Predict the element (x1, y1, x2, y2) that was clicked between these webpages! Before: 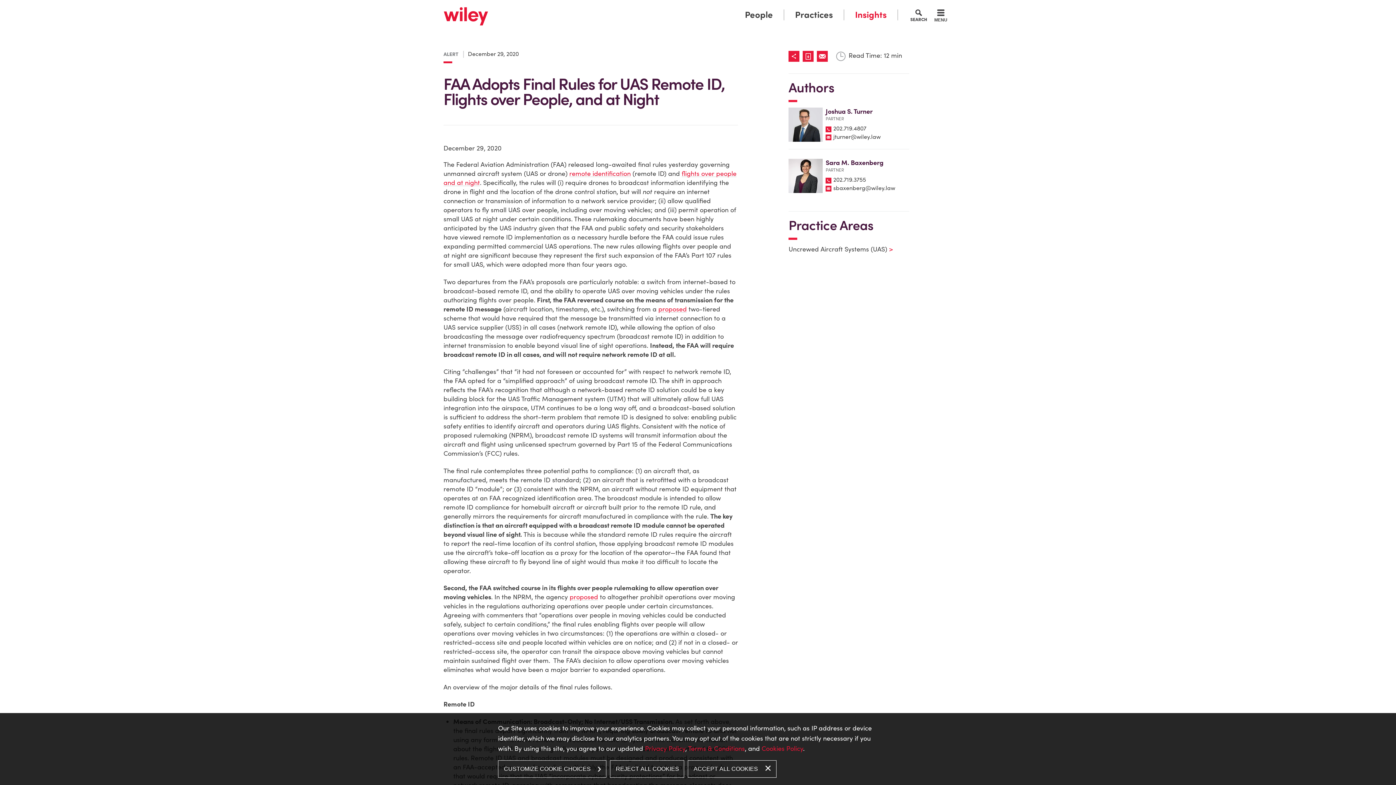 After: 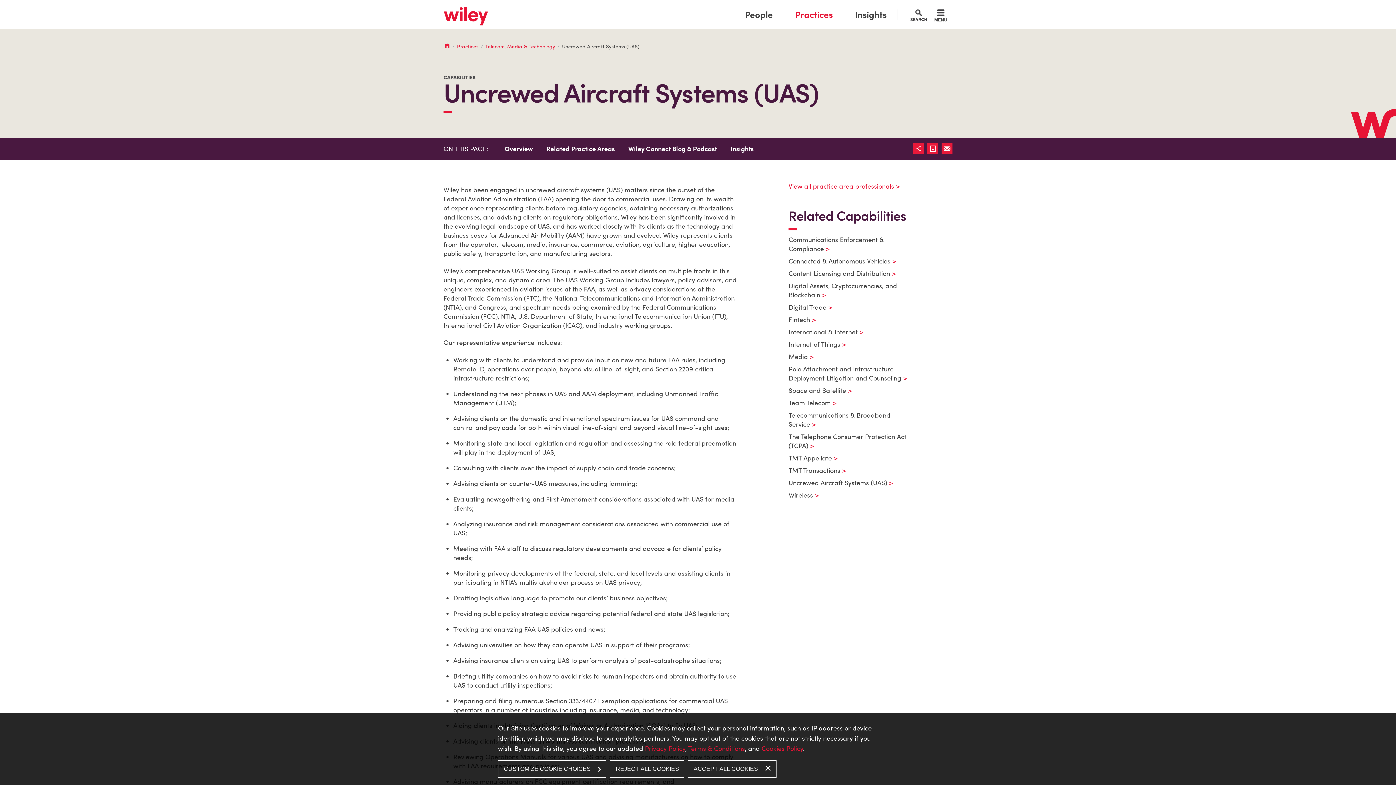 Action: label: Uncrewed Aircraft Systems (UAS) bbox: (788, 245, 884, 253)